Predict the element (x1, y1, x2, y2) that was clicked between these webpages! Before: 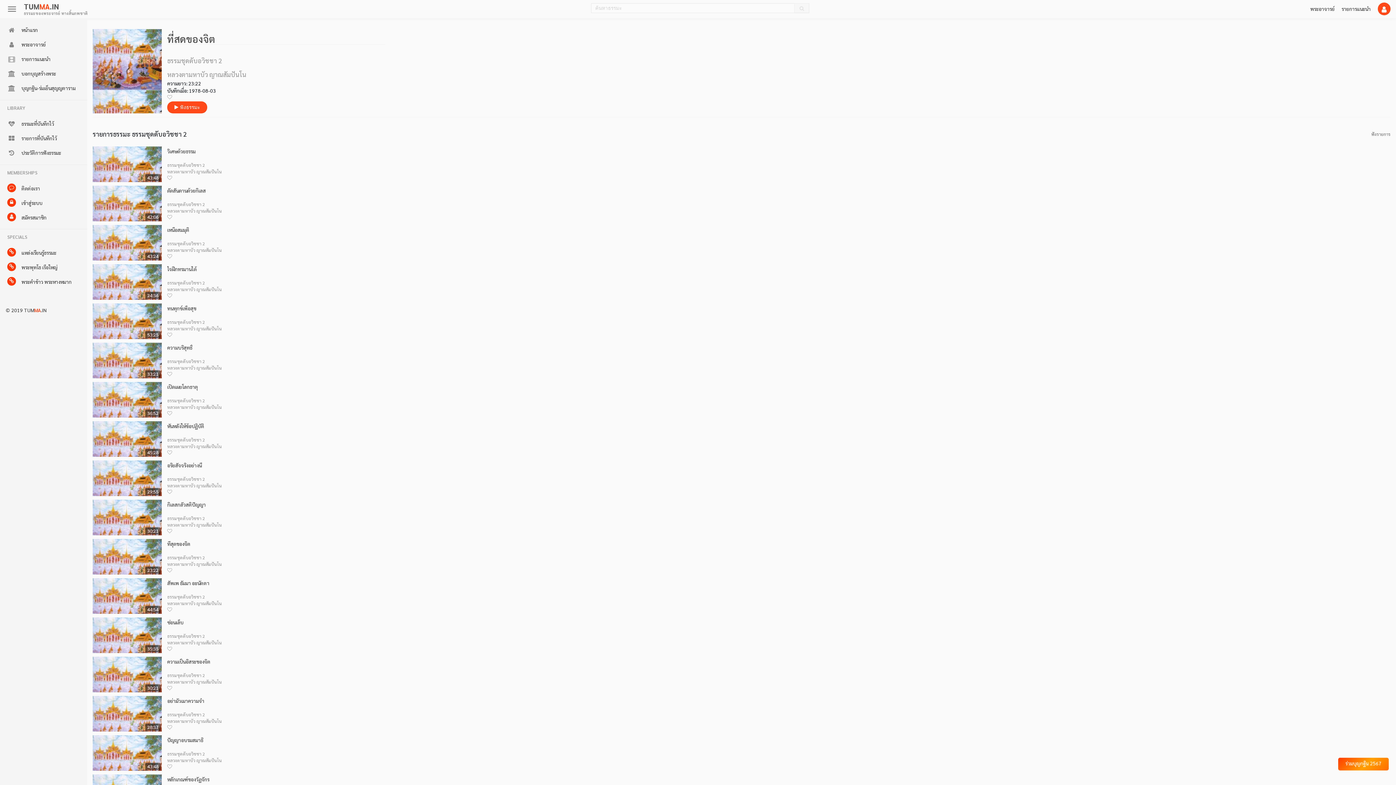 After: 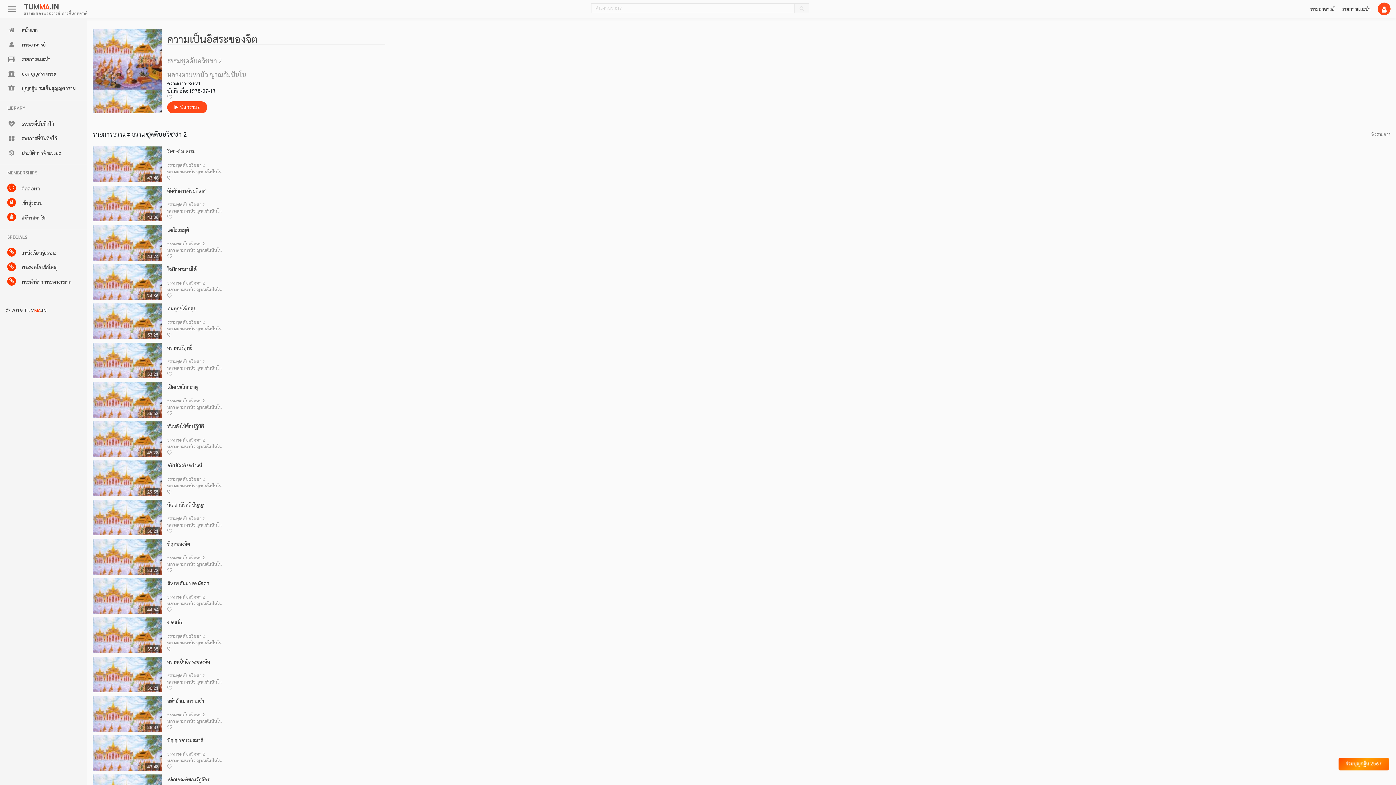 Action: label: ความเป็นอิสระของจิต bbox: (167, 658, 385, 670)